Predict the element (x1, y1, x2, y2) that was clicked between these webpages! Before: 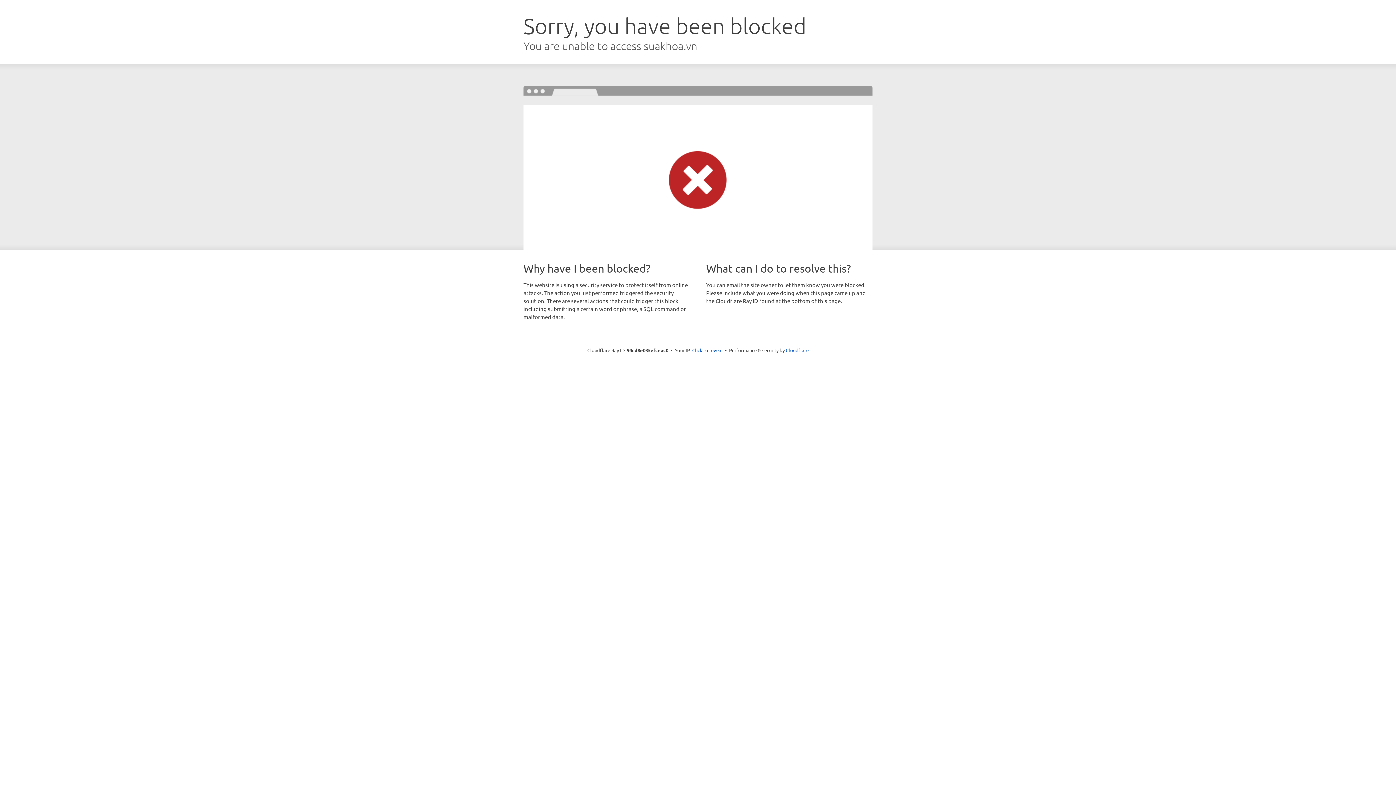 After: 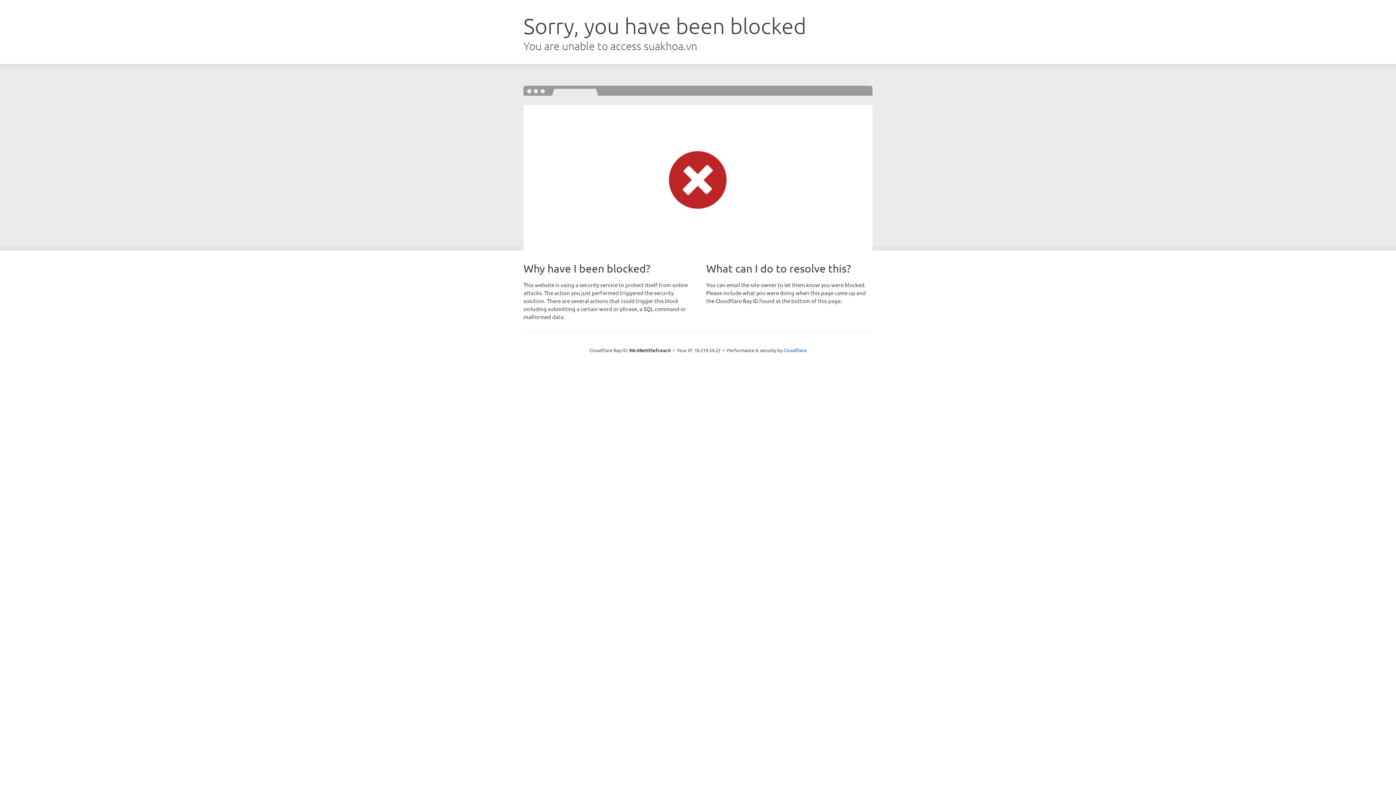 Action: bbox: (692, 346, 722, 353) label: Click to reveal